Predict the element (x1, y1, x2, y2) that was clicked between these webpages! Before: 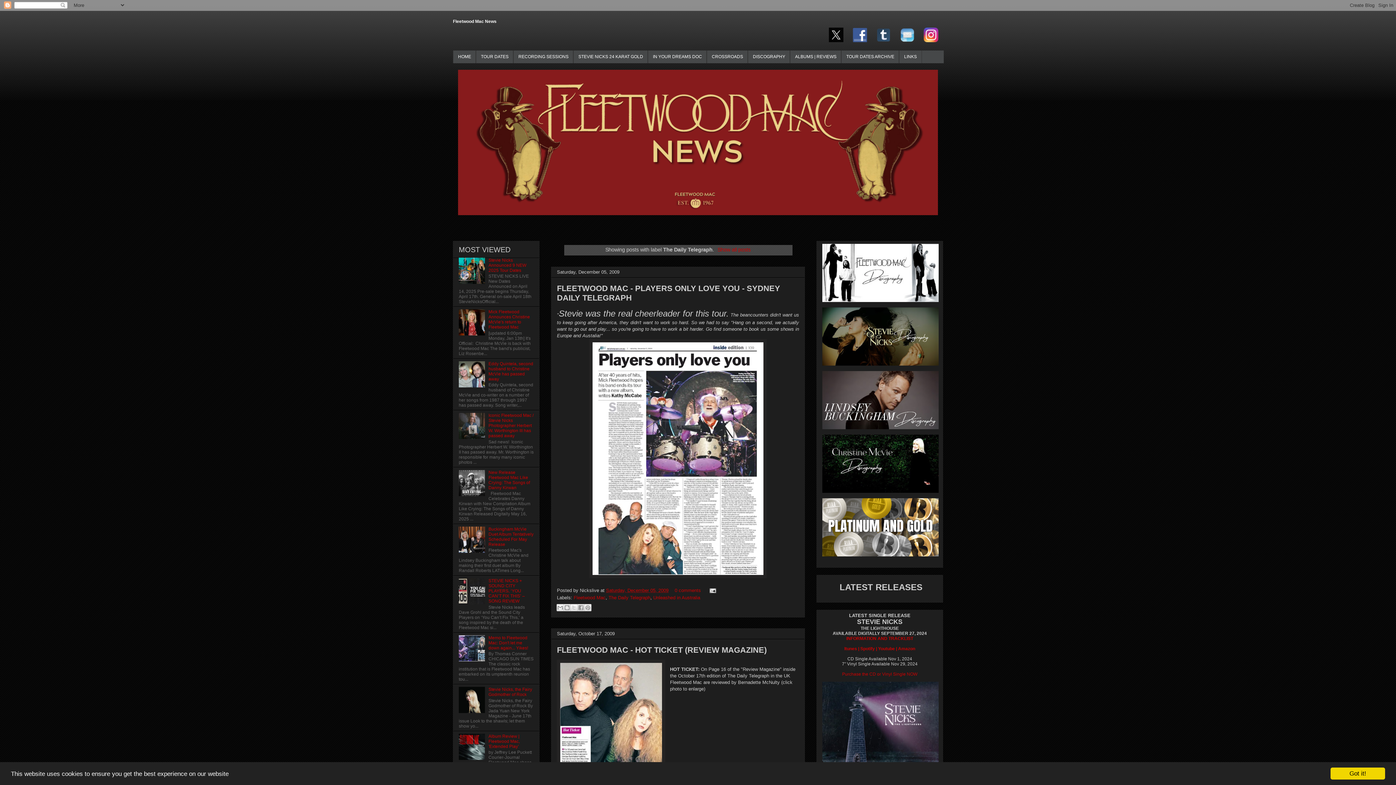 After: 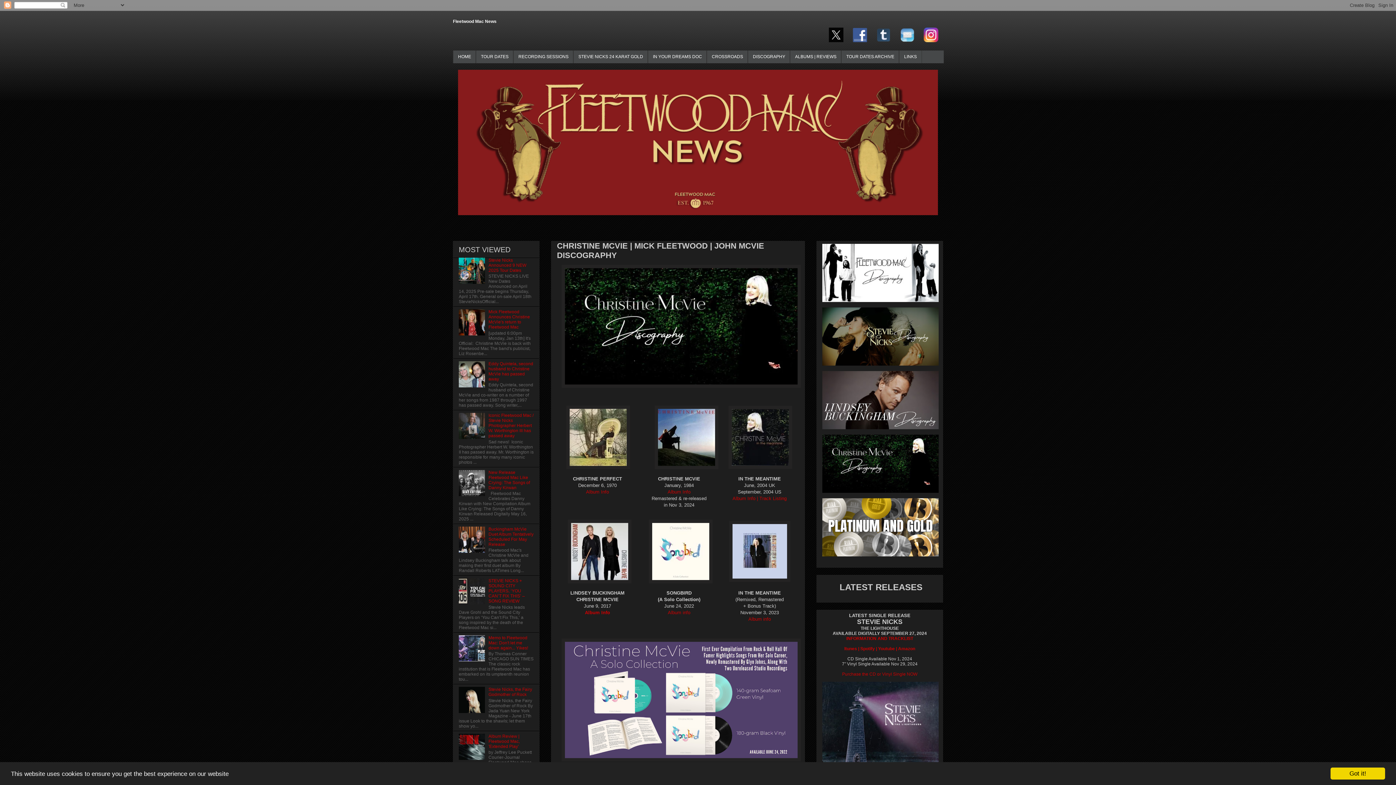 Action: bbox: (822, 434, 938, 494)